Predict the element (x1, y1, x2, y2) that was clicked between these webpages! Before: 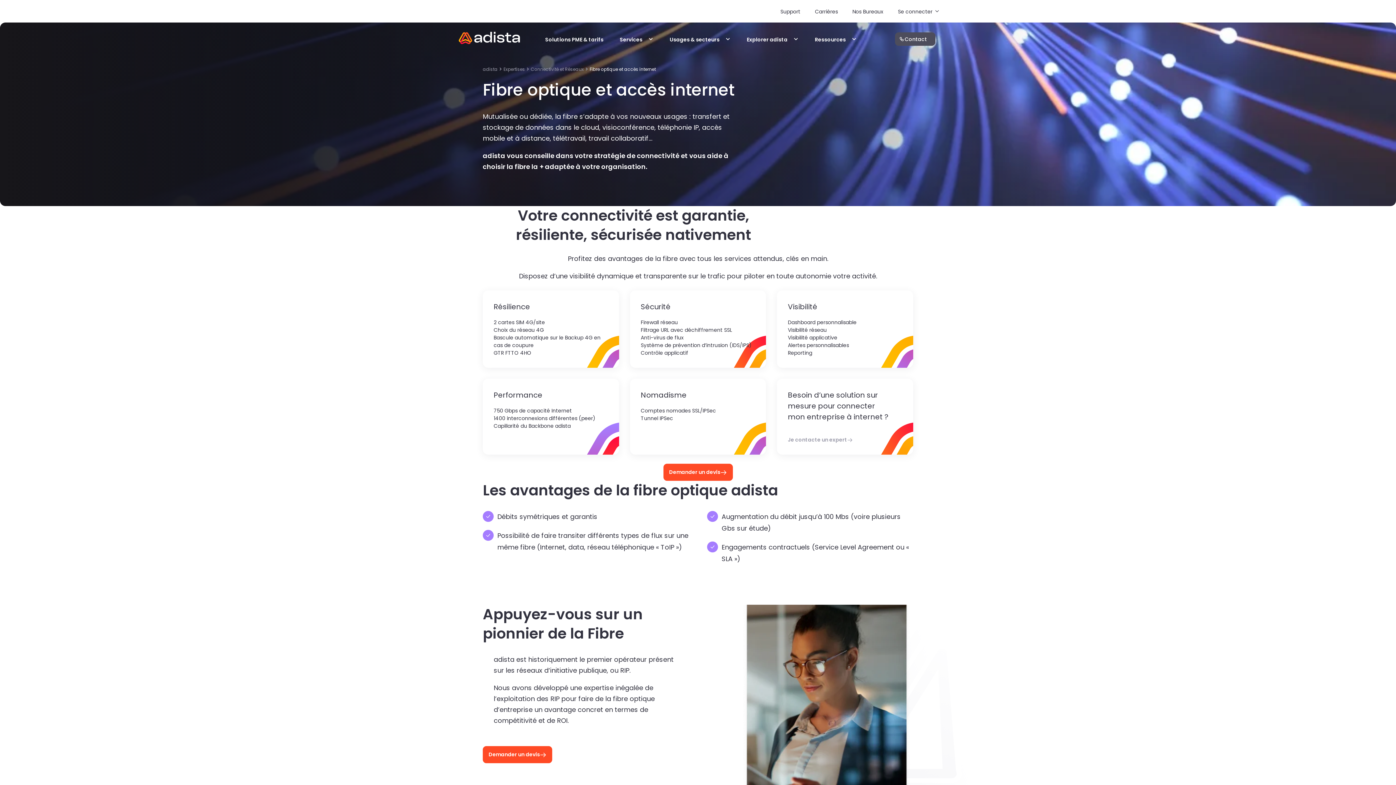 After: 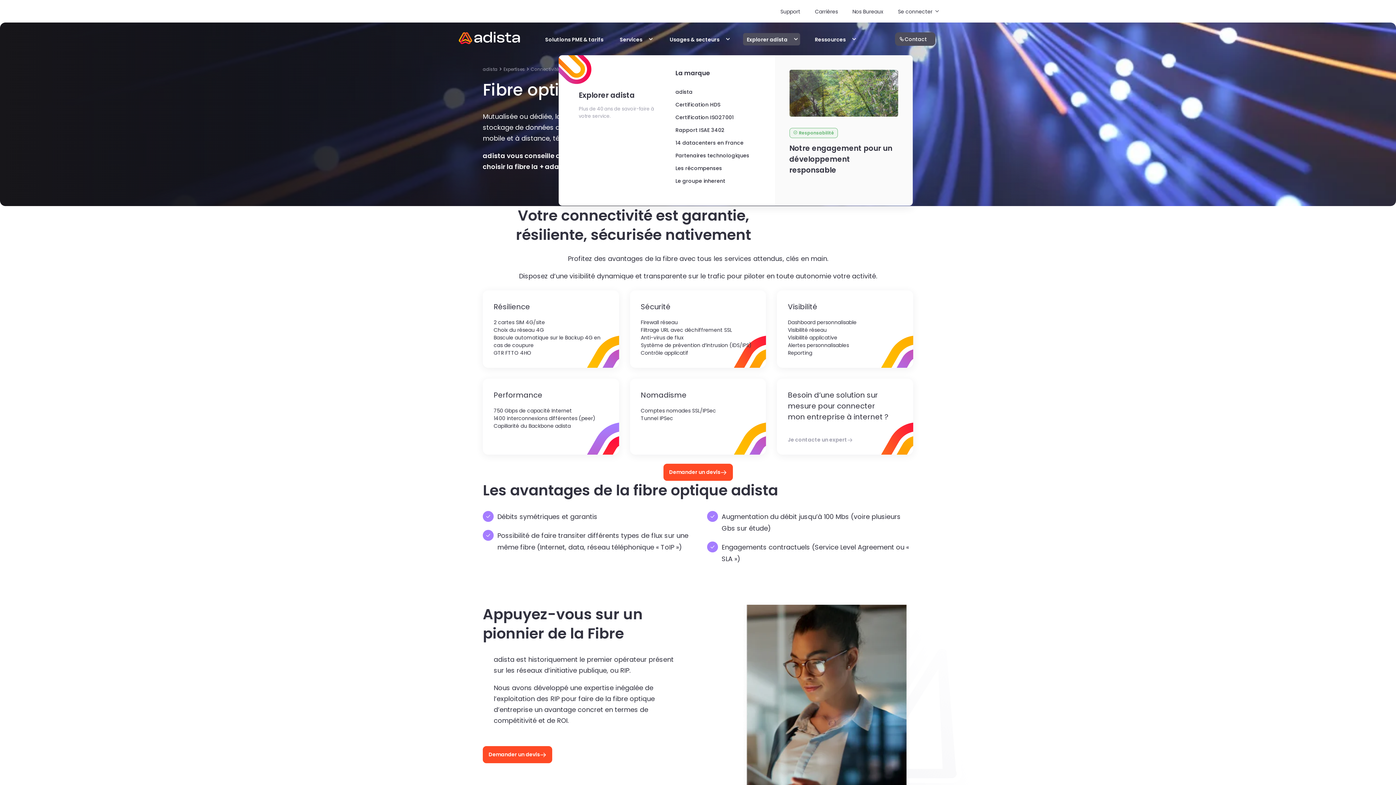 Action: label: Explorer adista bbox: (747, 36, 787, 42)